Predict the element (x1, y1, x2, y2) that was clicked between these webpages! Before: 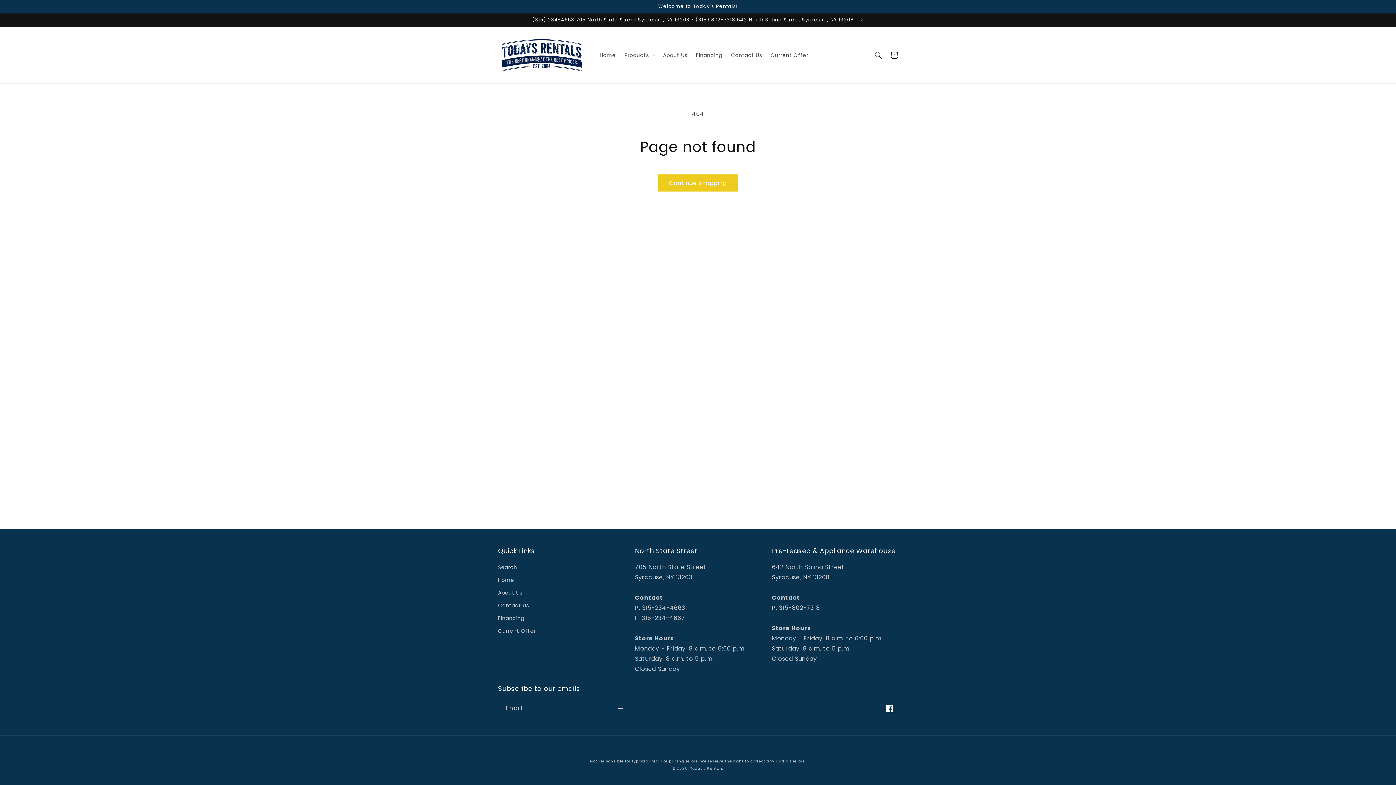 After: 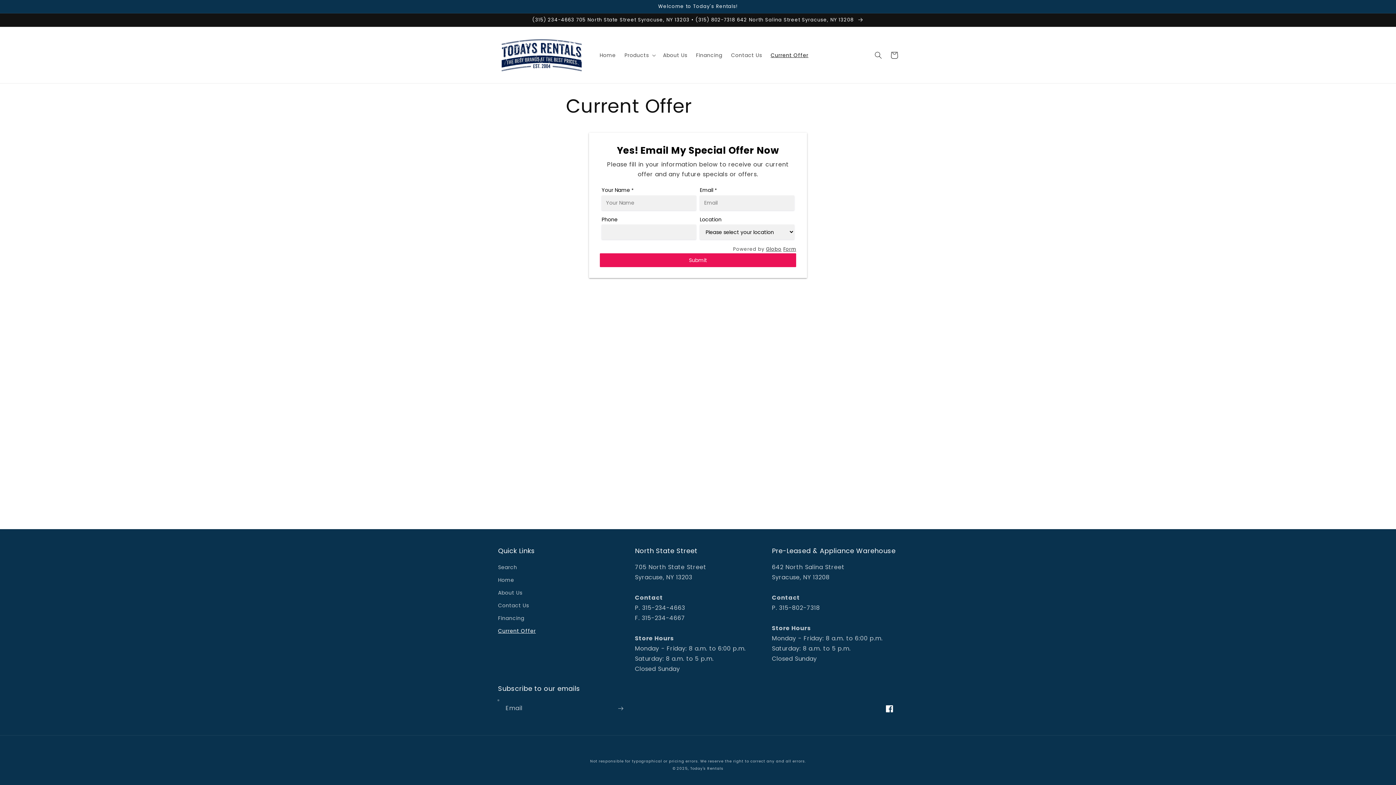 Action: label: Current Offer bbox: (498, 625, 535, 637)